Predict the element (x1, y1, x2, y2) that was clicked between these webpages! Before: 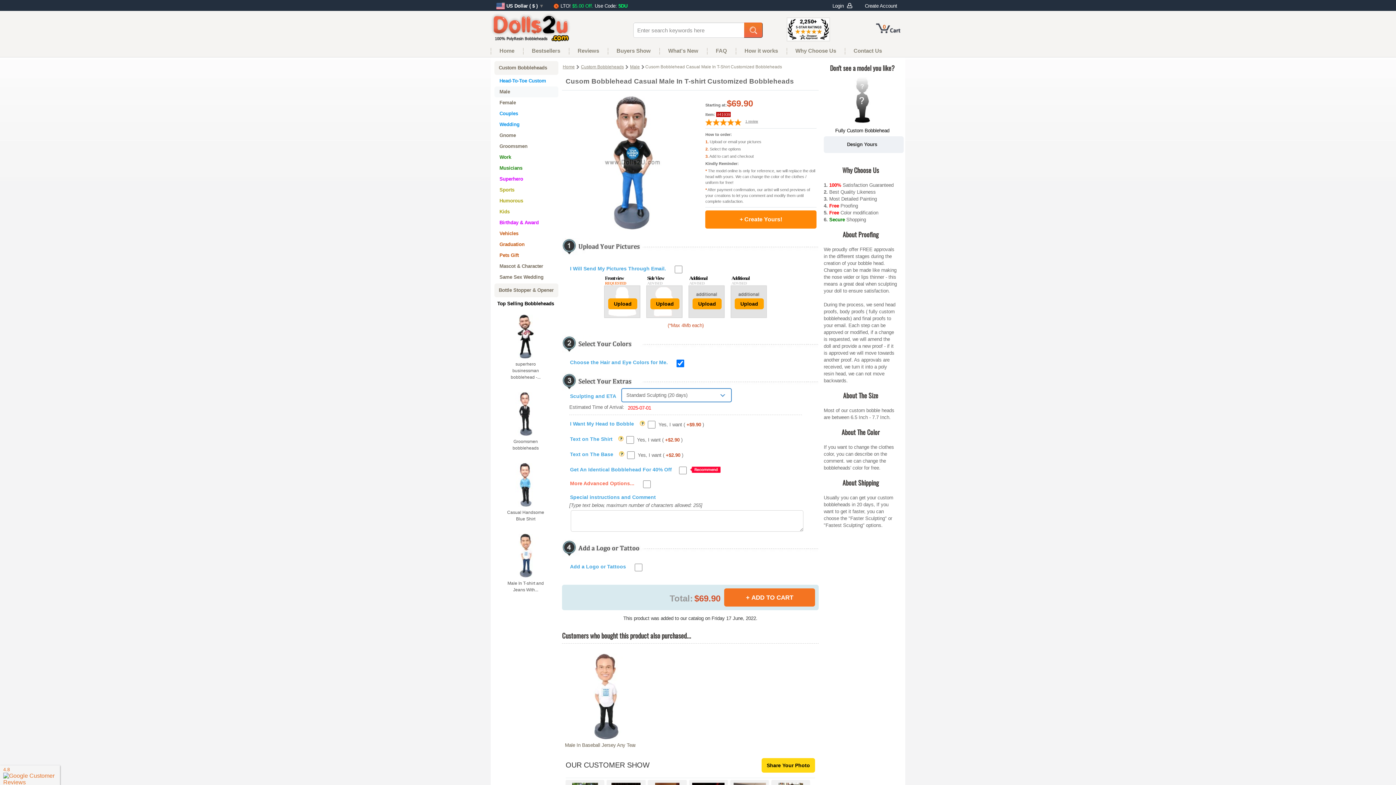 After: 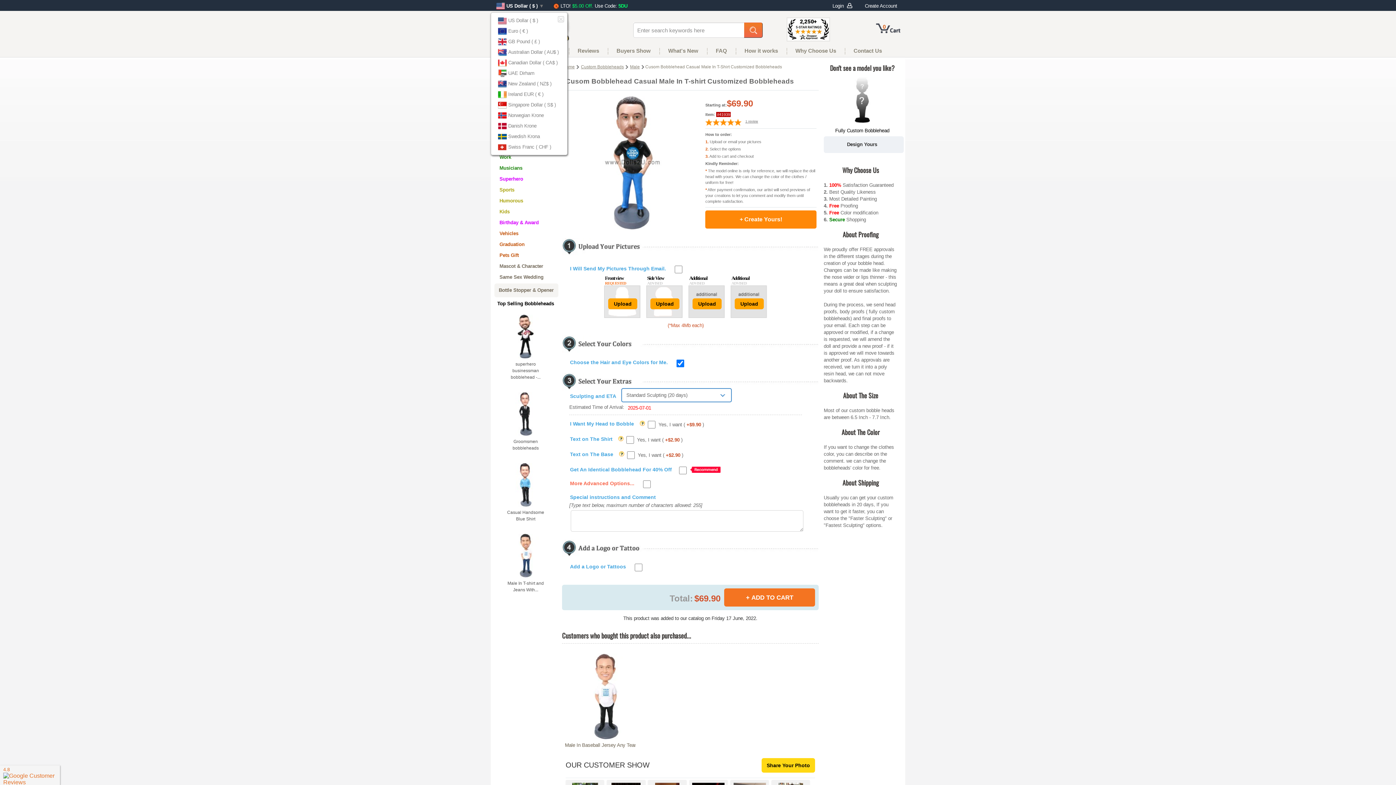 Action: bbox: (490, 2, 549, 9) label: US Dollar ( $ )▼